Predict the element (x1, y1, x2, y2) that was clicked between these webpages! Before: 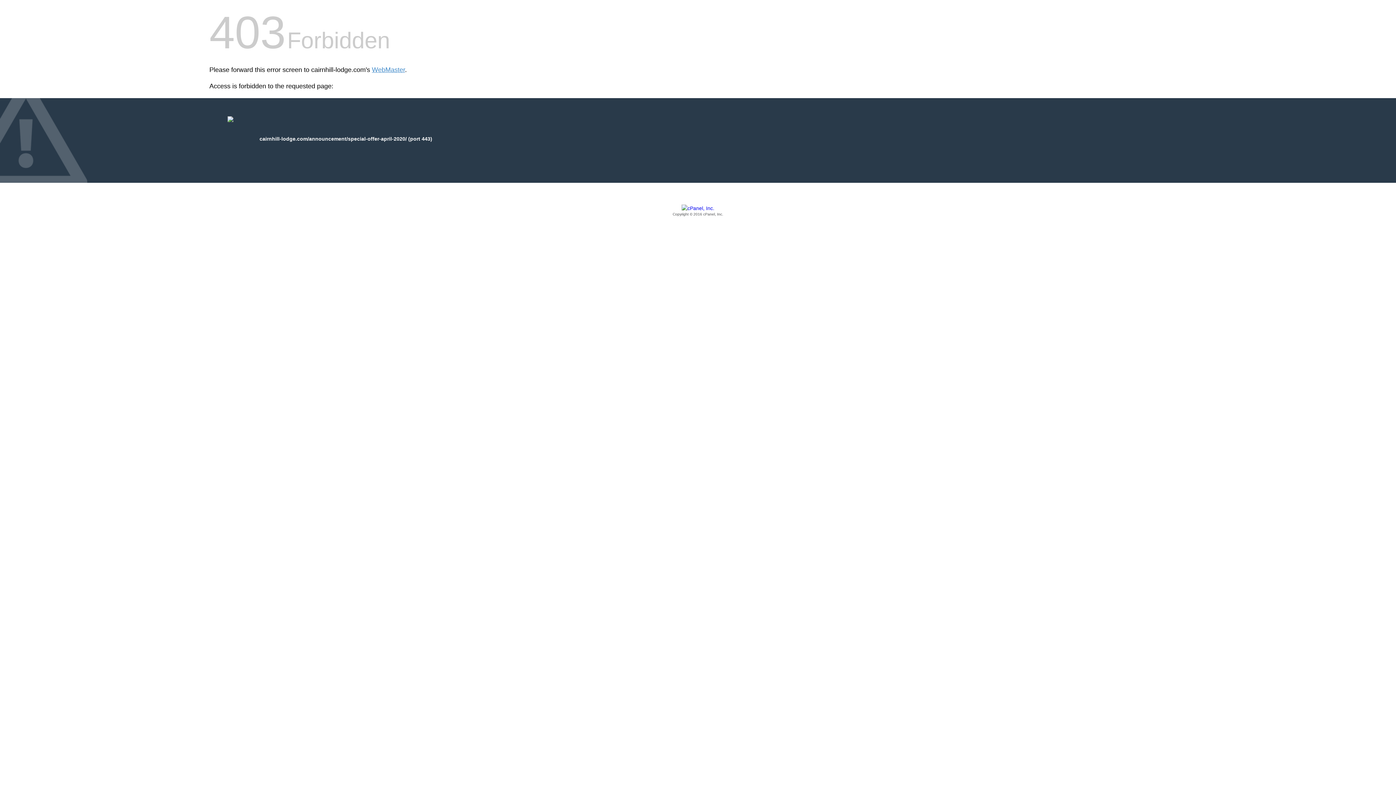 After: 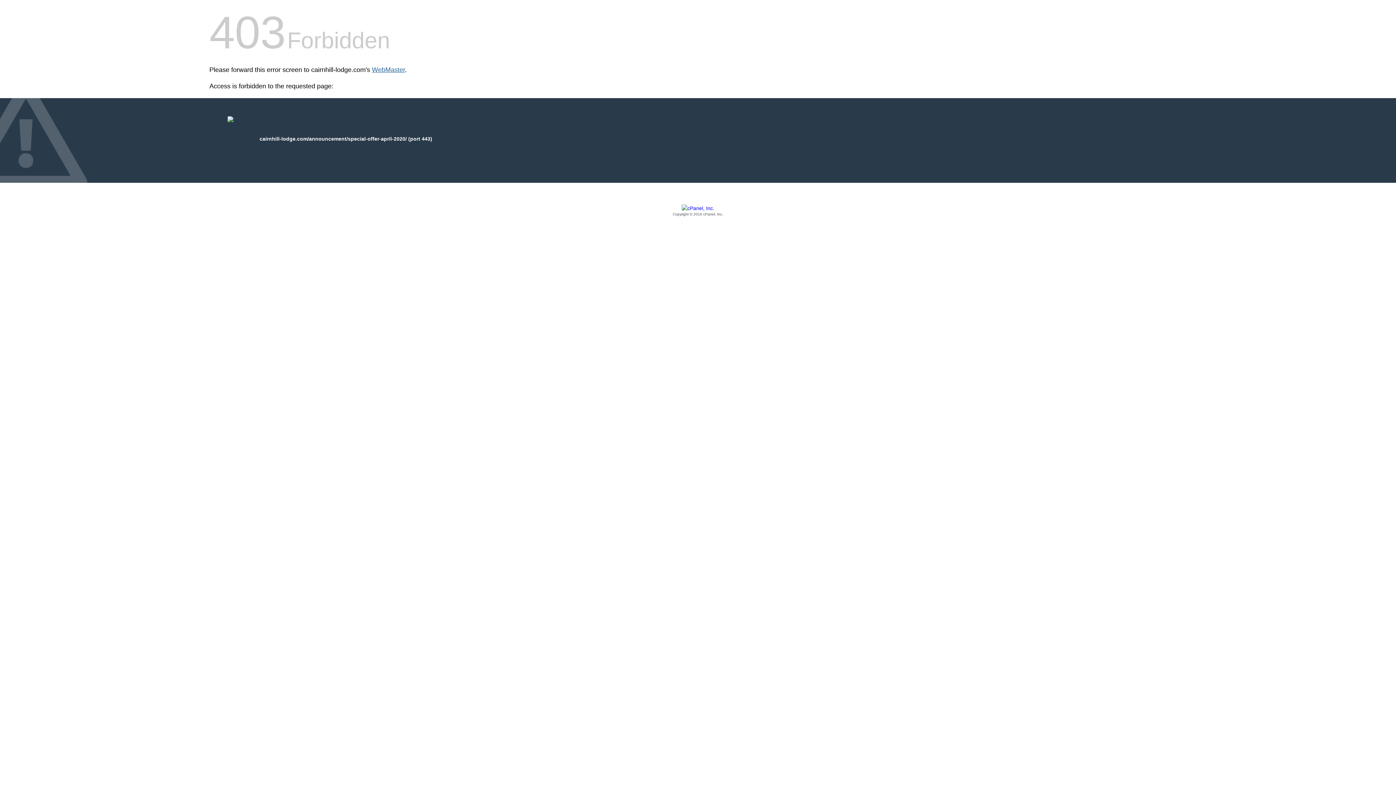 Action: label: WebMaster bbox: (372, 66, 405, 73)